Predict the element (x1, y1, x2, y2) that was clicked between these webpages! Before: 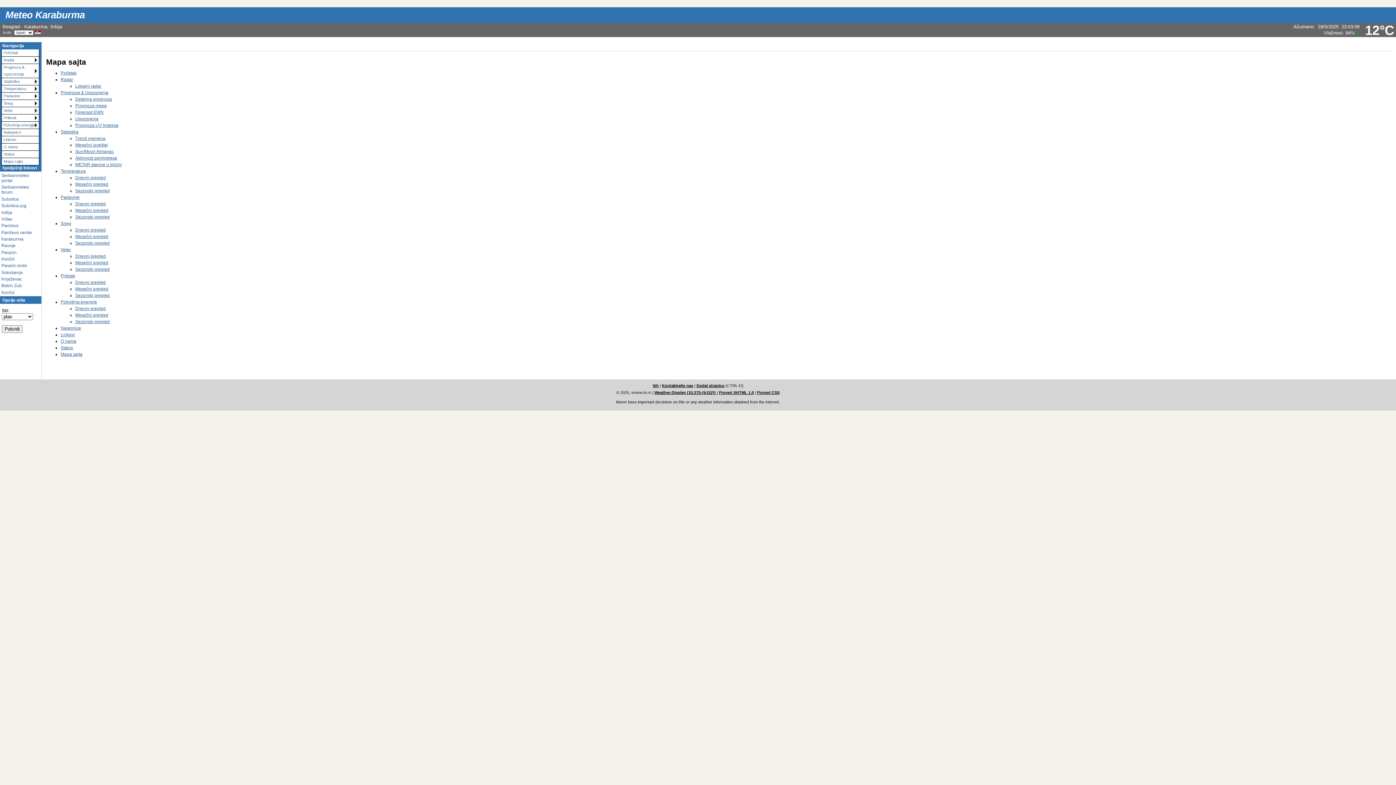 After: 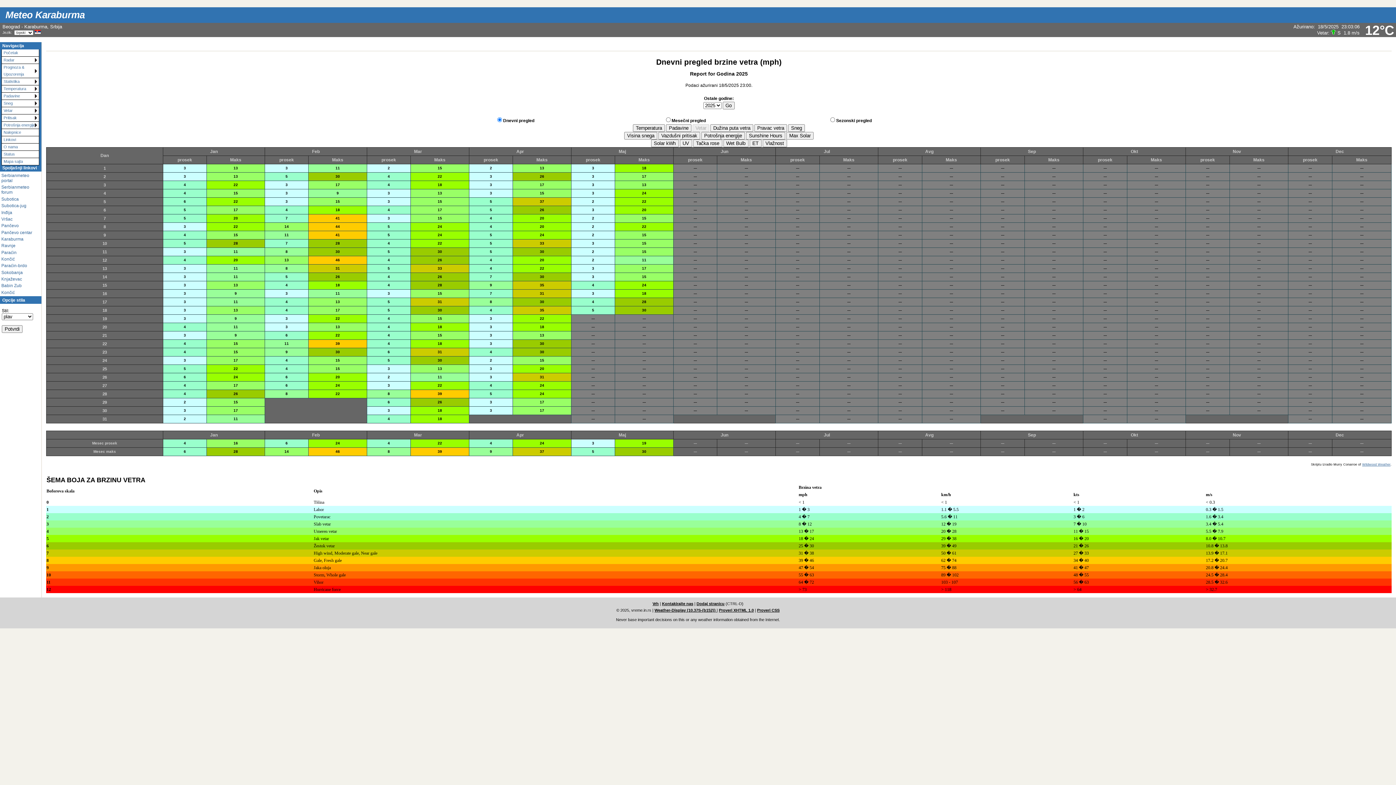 Action: label: Dnevni pregled bbox: (75, 253, 105, 258)